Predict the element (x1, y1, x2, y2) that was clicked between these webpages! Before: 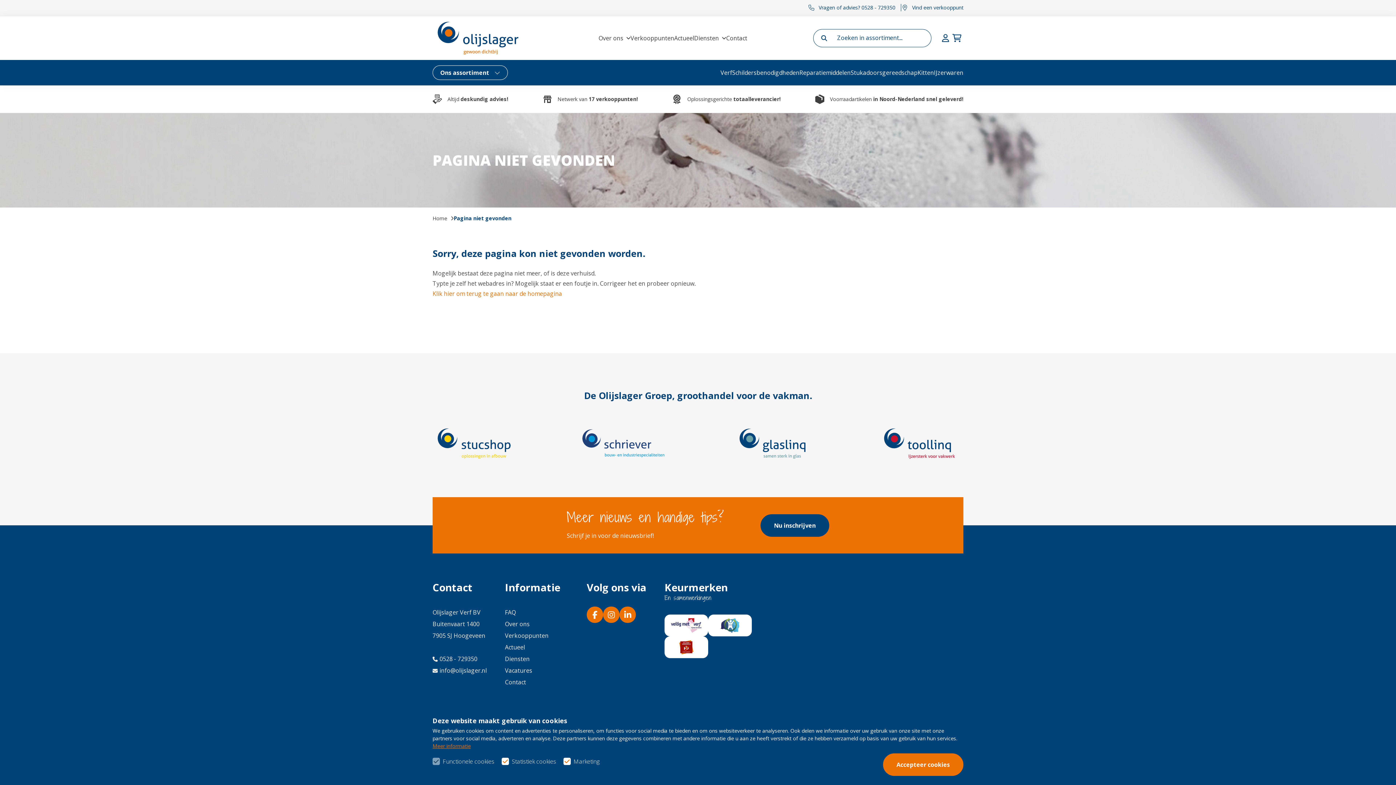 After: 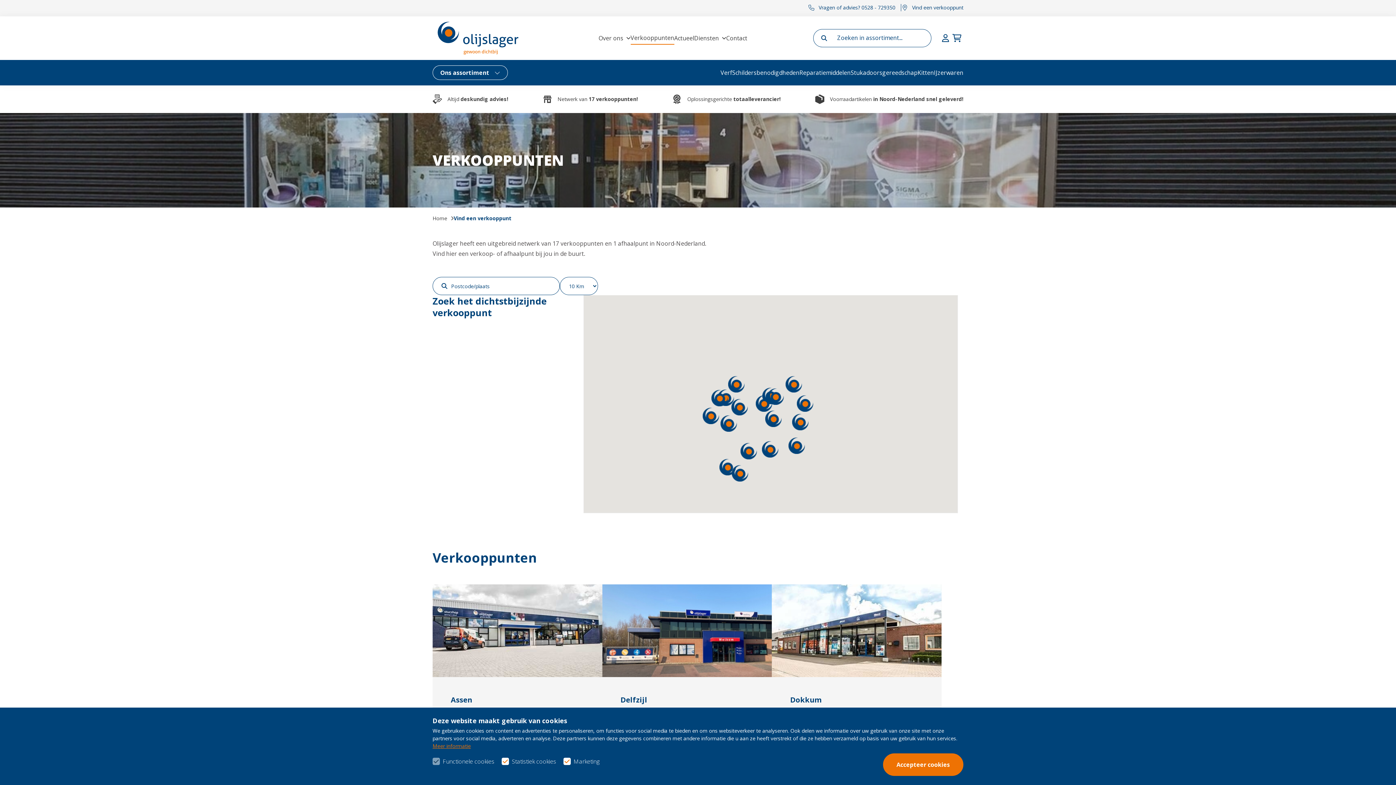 Action: label: Vind een verkooppunt bbox: (901, 4, 963, 11)